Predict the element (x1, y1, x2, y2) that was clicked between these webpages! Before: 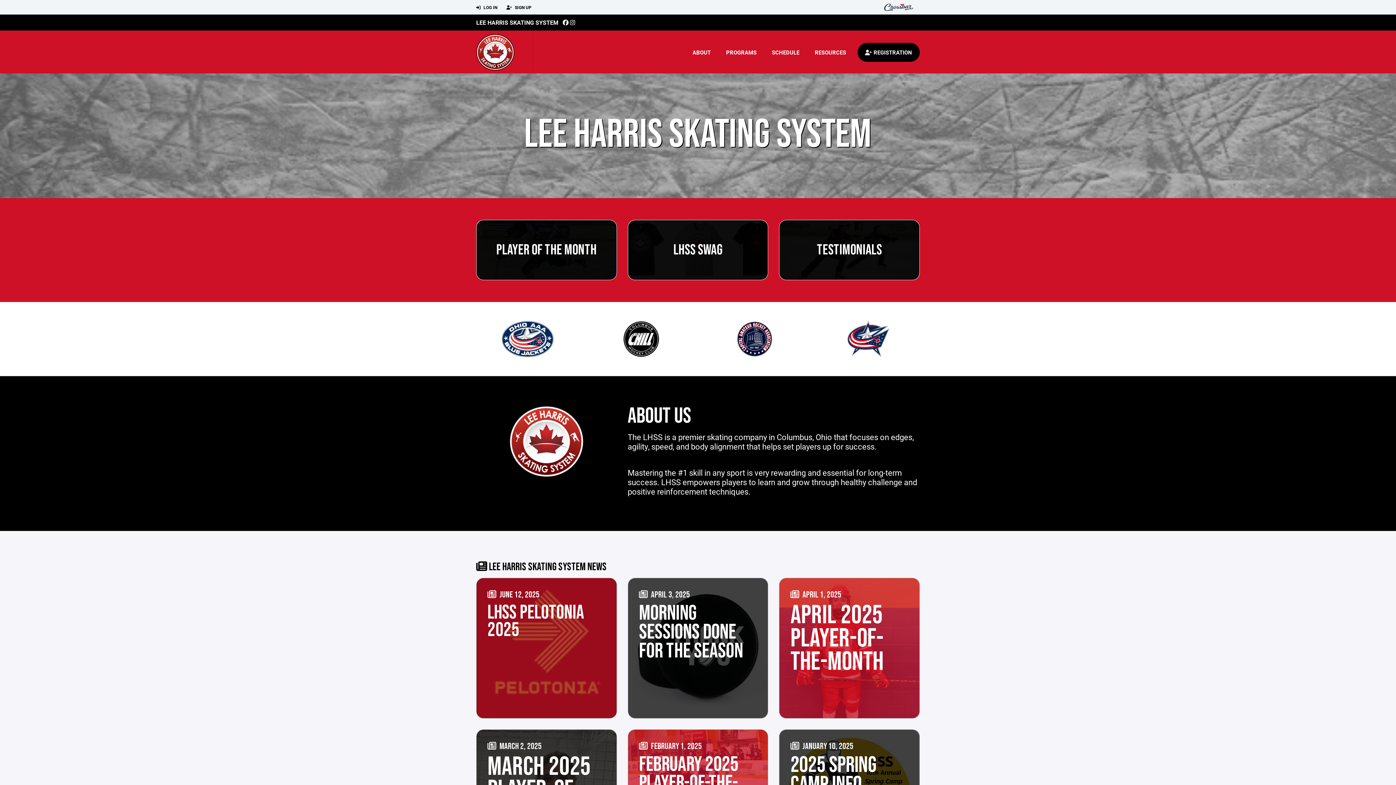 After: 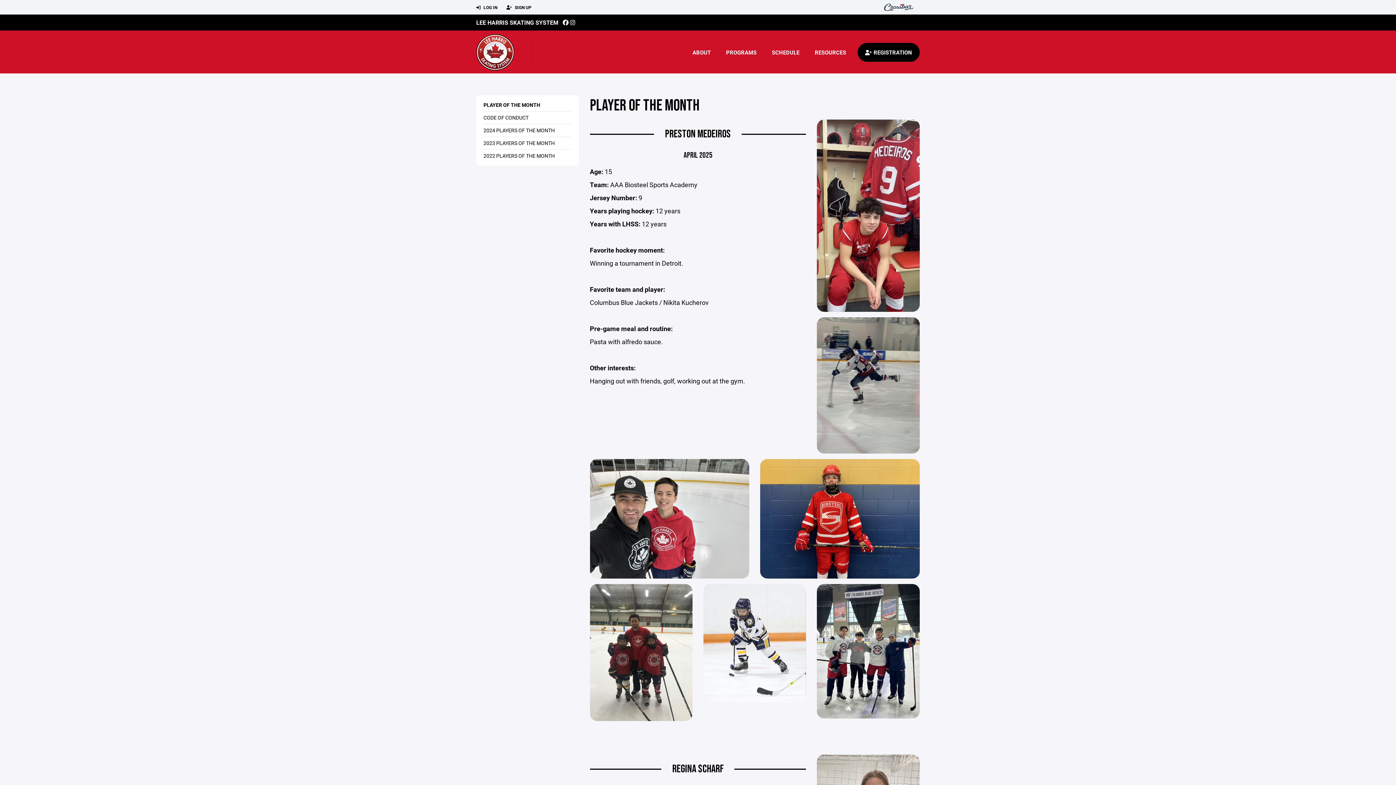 Action: bbox: (476, 220, 616, 280) label: PLAYER OF THE MONTH